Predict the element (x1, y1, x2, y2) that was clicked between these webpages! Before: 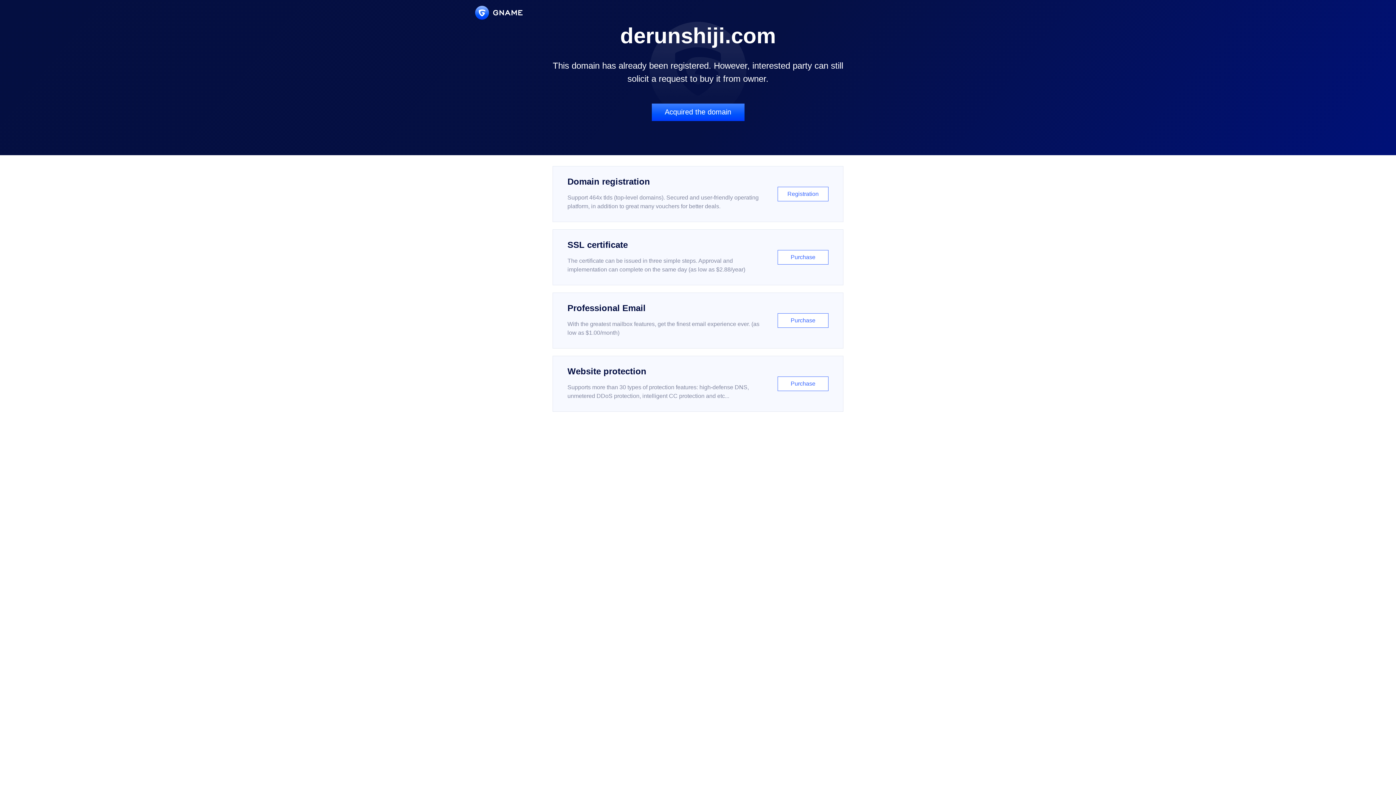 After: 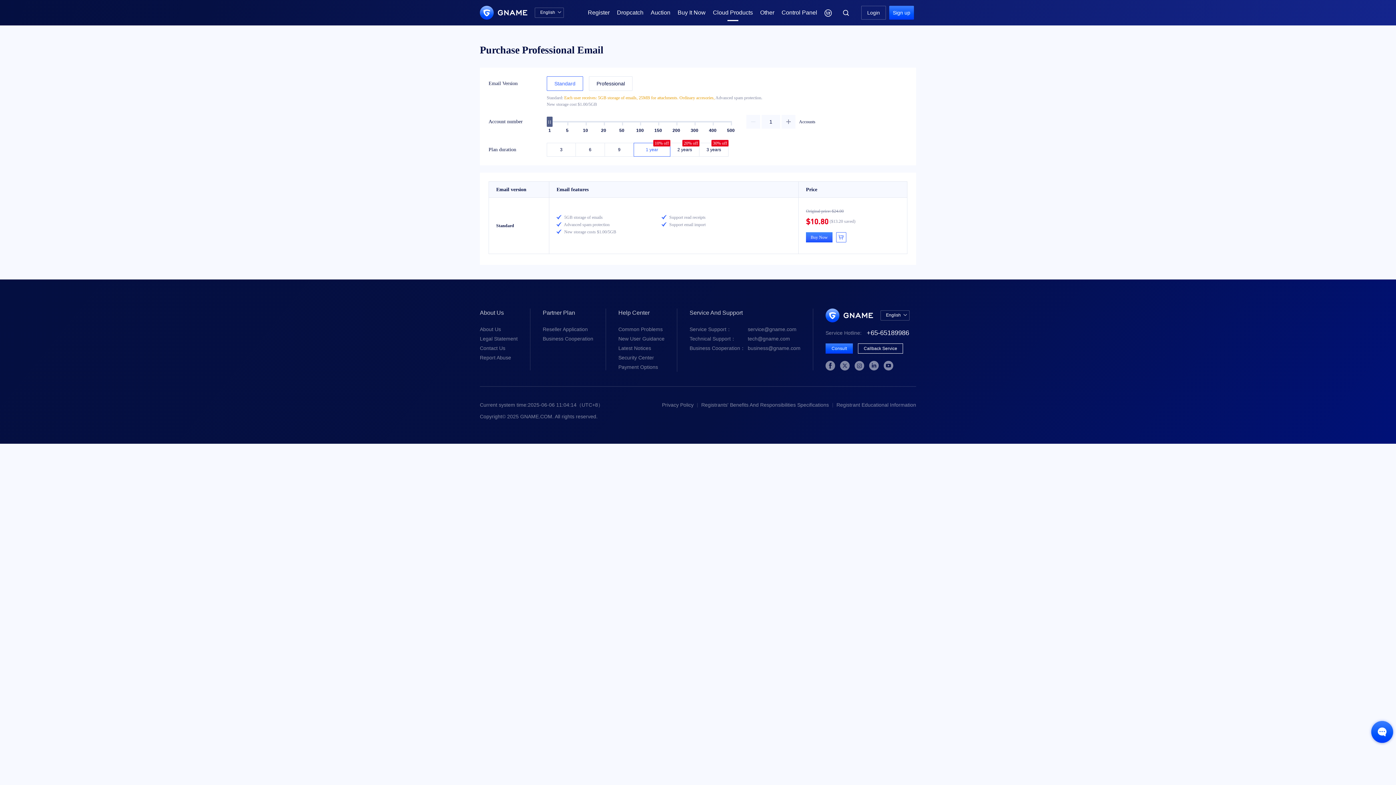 Action: bbox: (552, 292, 843, 348) label: Professional Email

With the greatest mailbox features, get the finest email experience ever. (as low as $1.00/month)

Purchase